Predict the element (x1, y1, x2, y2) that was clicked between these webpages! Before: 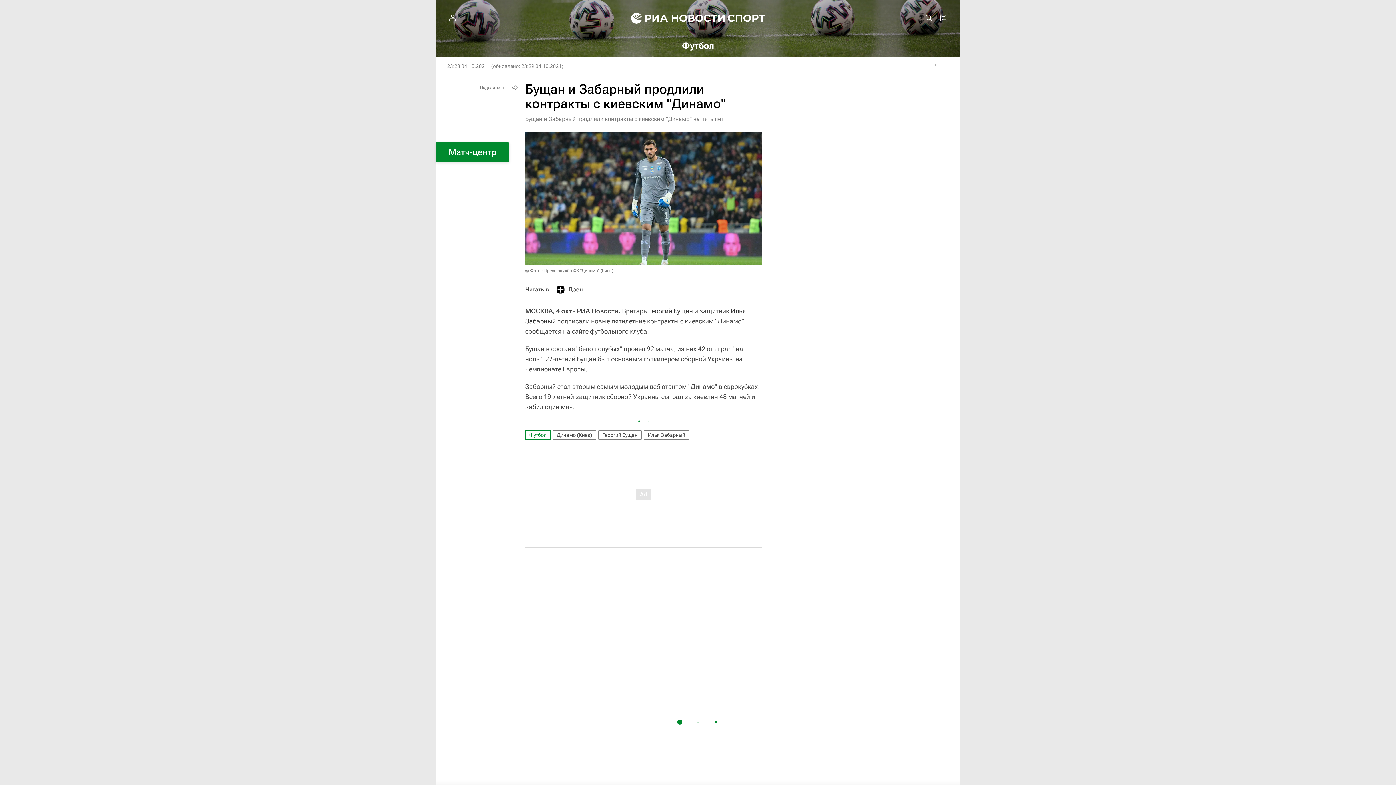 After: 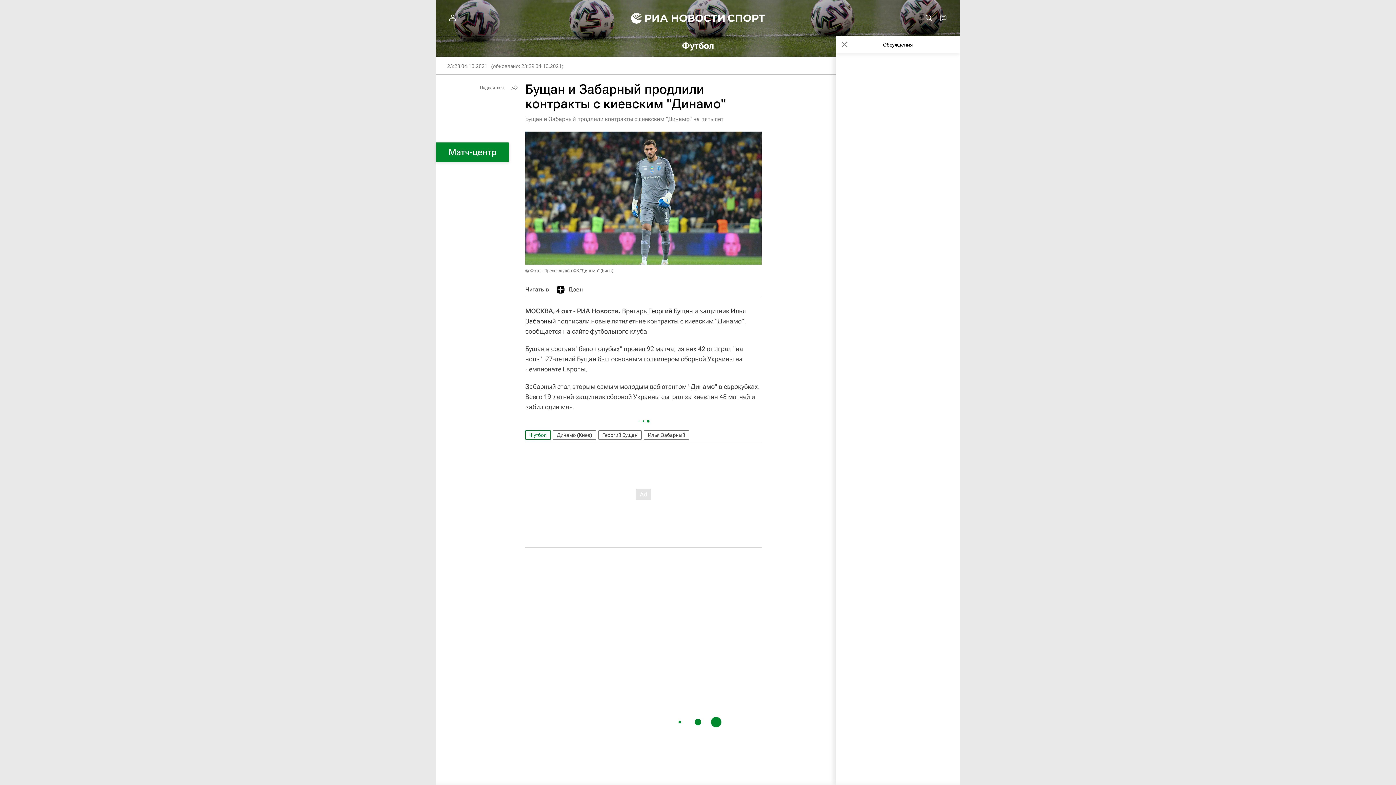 Action: bbox: (936, 10, 950, 25)